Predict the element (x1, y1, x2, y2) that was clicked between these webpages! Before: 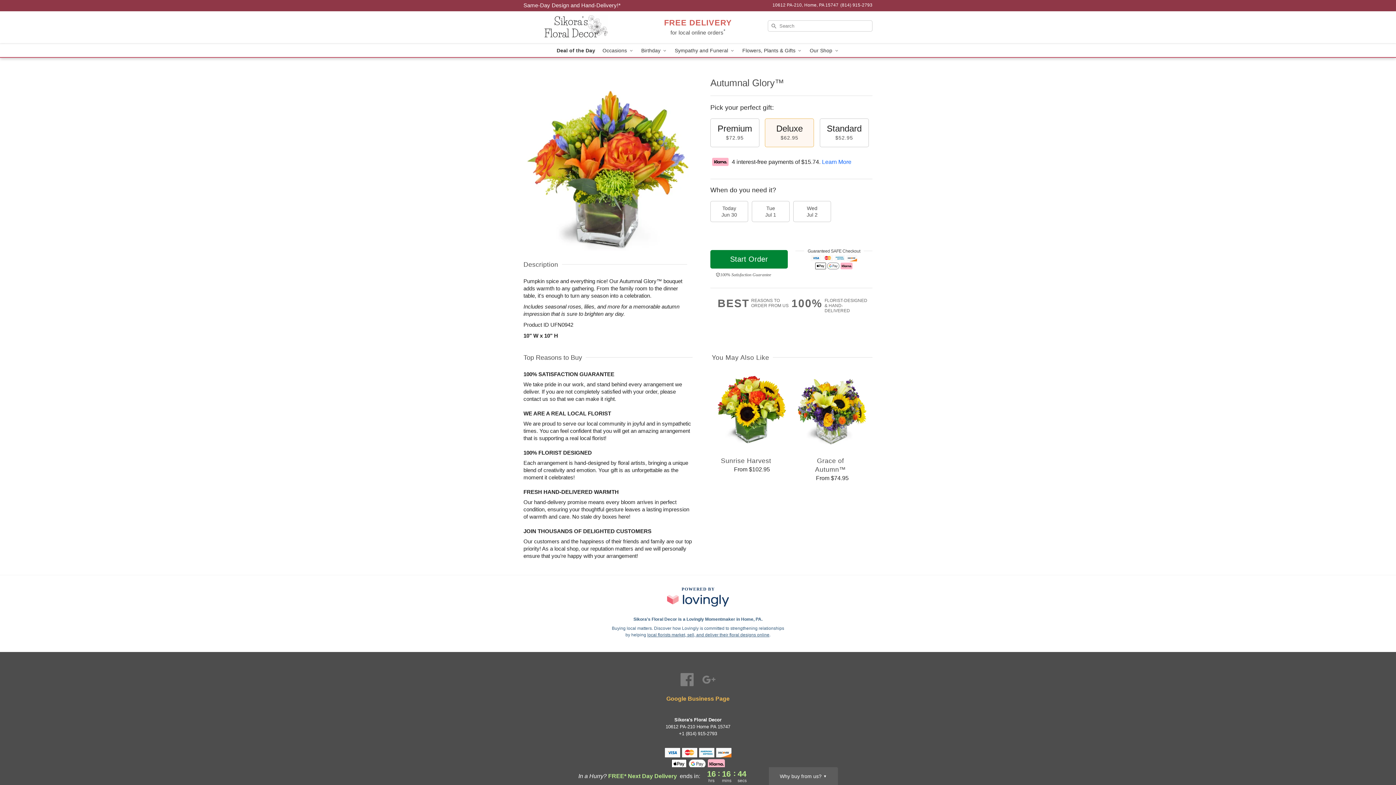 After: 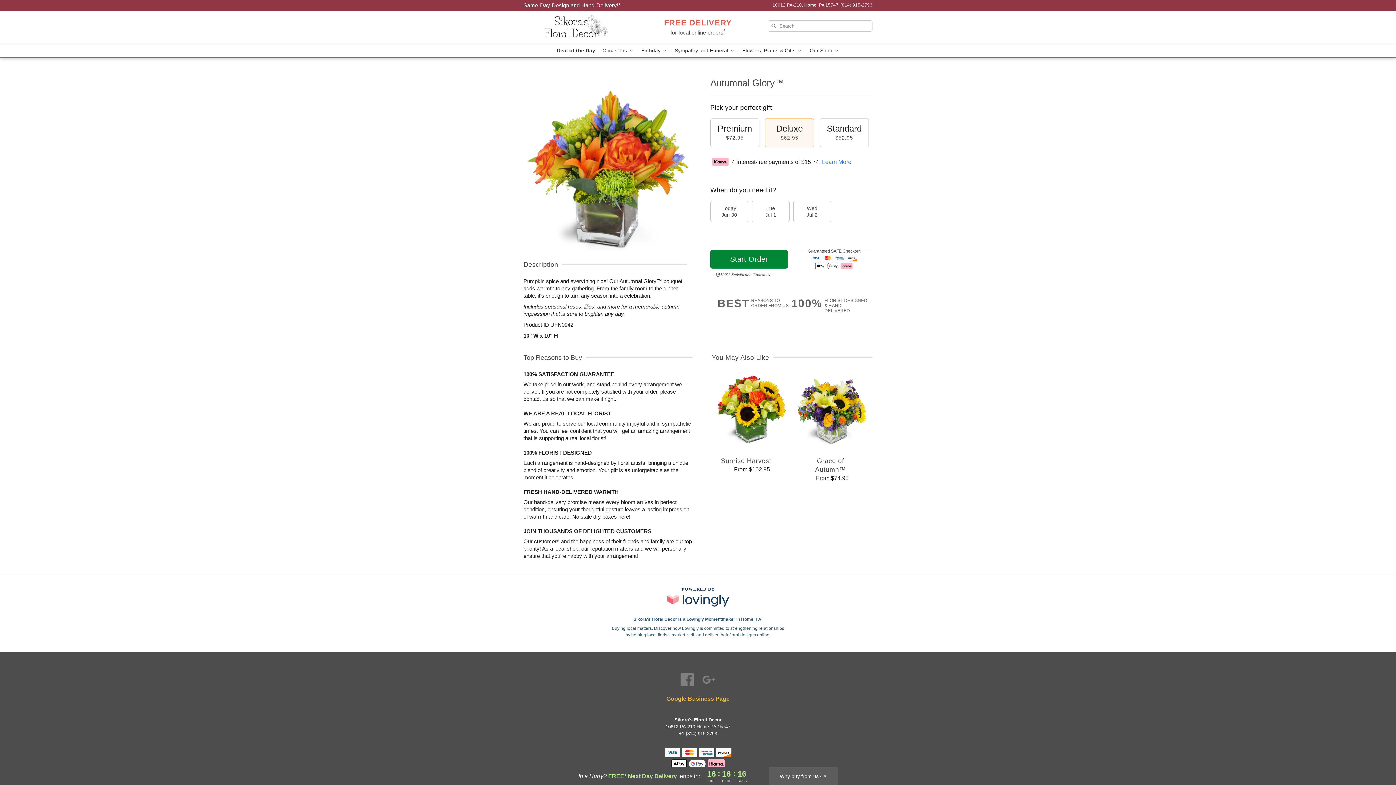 Action: bbox: (822, 158, 851, 164) label: Learn More